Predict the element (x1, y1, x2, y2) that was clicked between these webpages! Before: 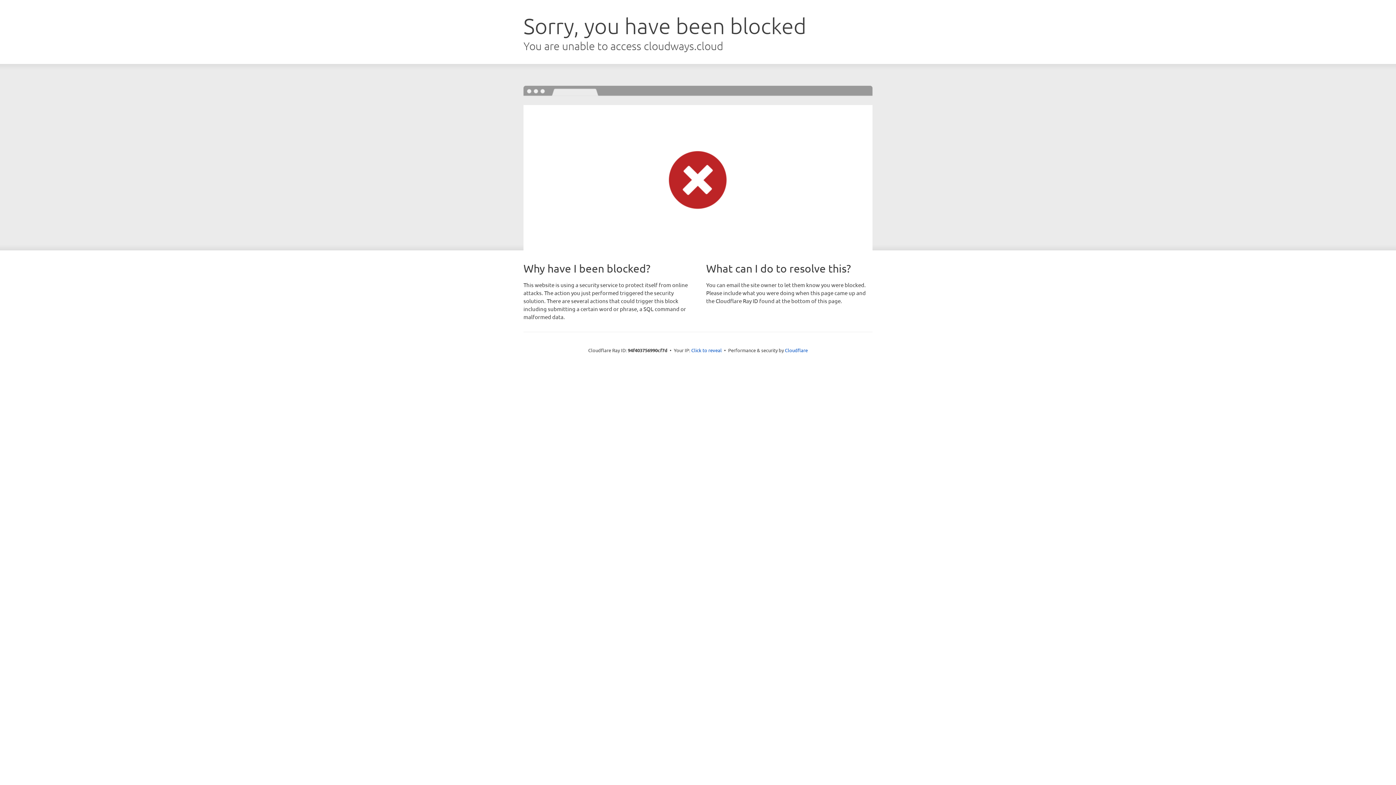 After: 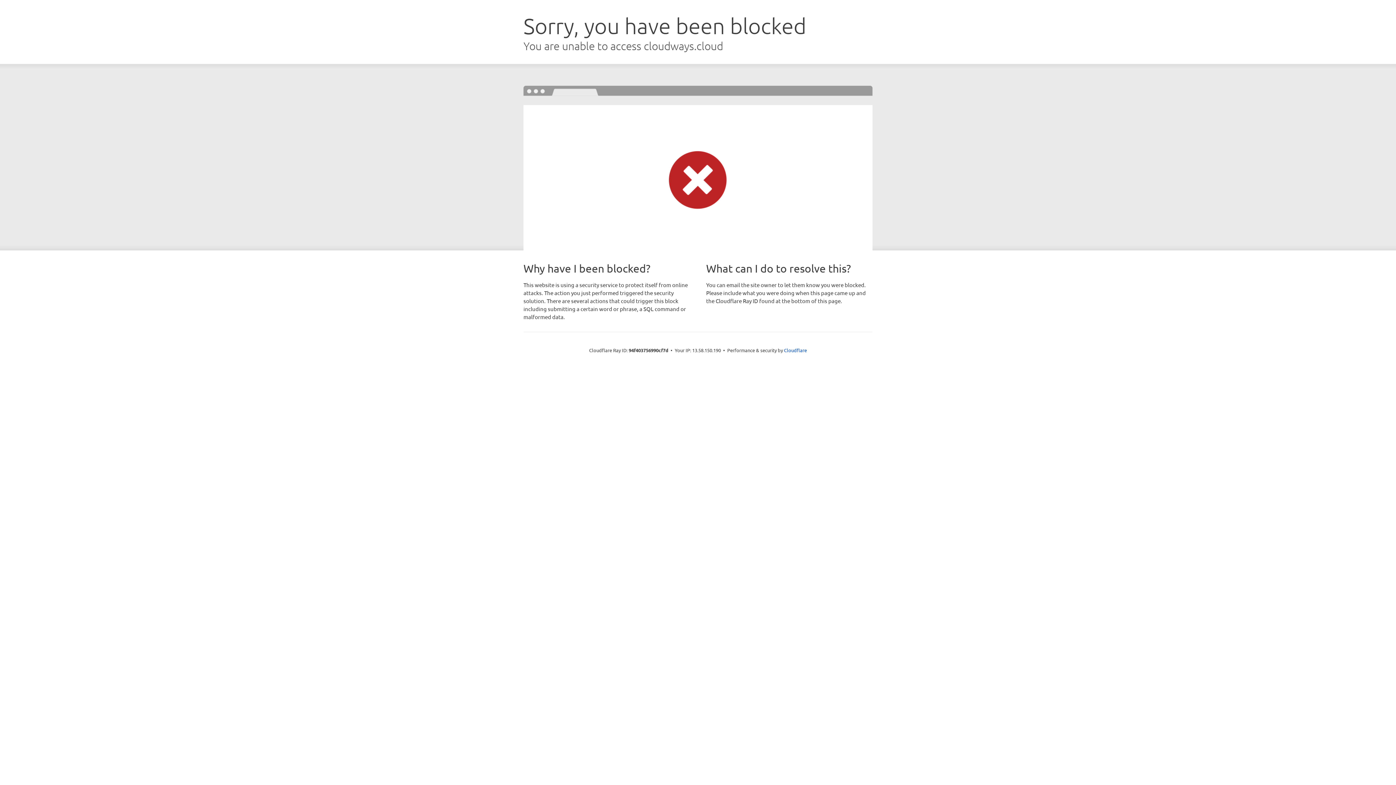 Action: bbox: (691, 346, 722, 353) label: Click to reveal